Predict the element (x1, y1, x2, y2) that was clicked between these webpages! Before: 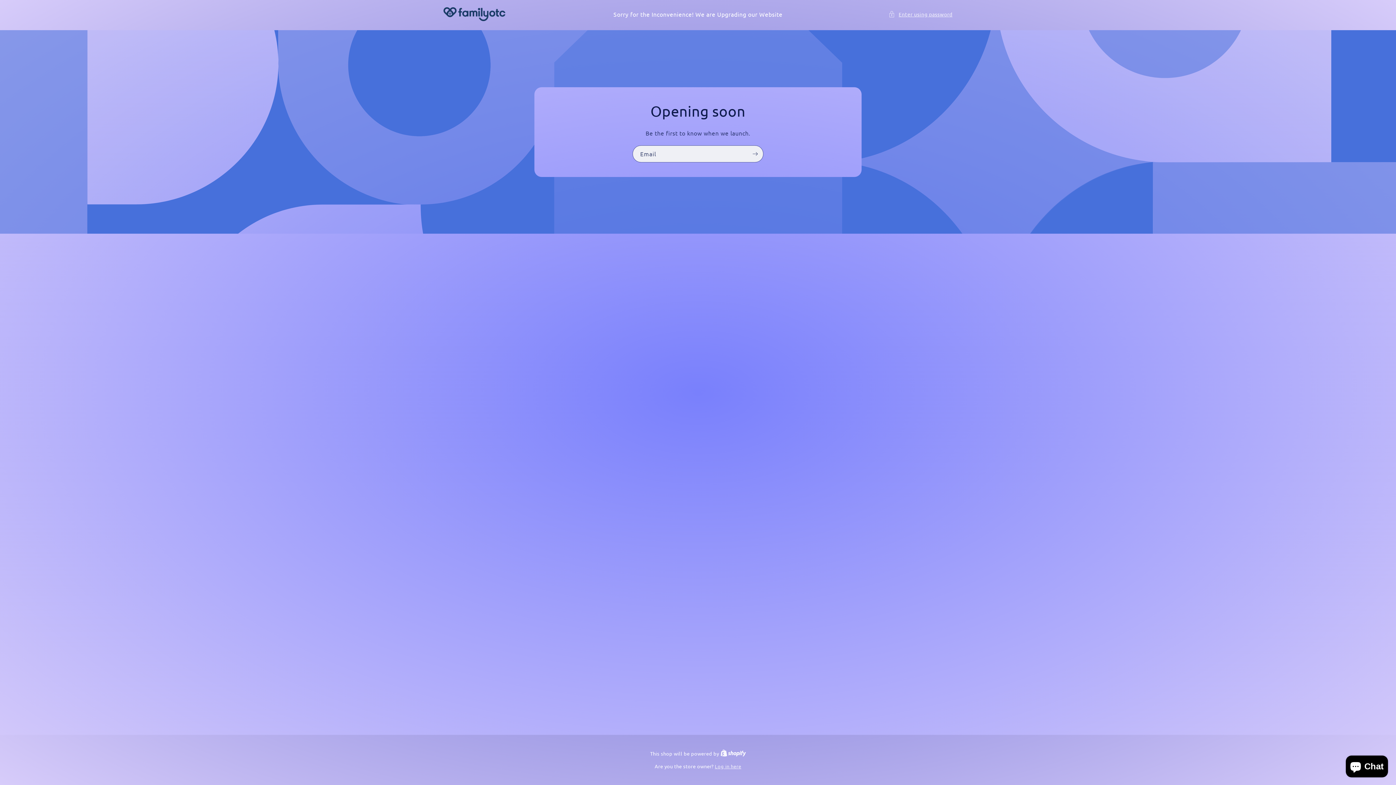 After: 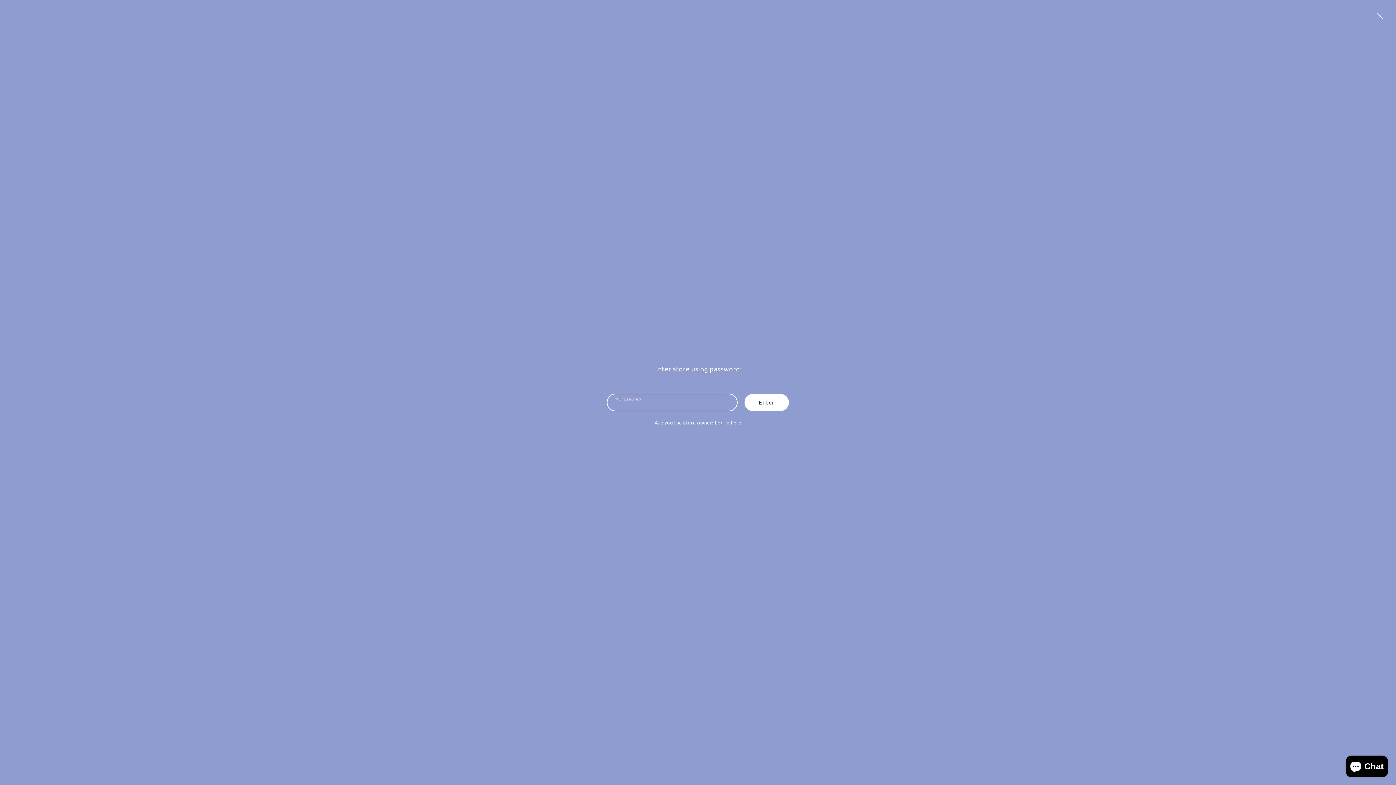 Action: label: Enter using password bbox: (888, 9, 952, 18)